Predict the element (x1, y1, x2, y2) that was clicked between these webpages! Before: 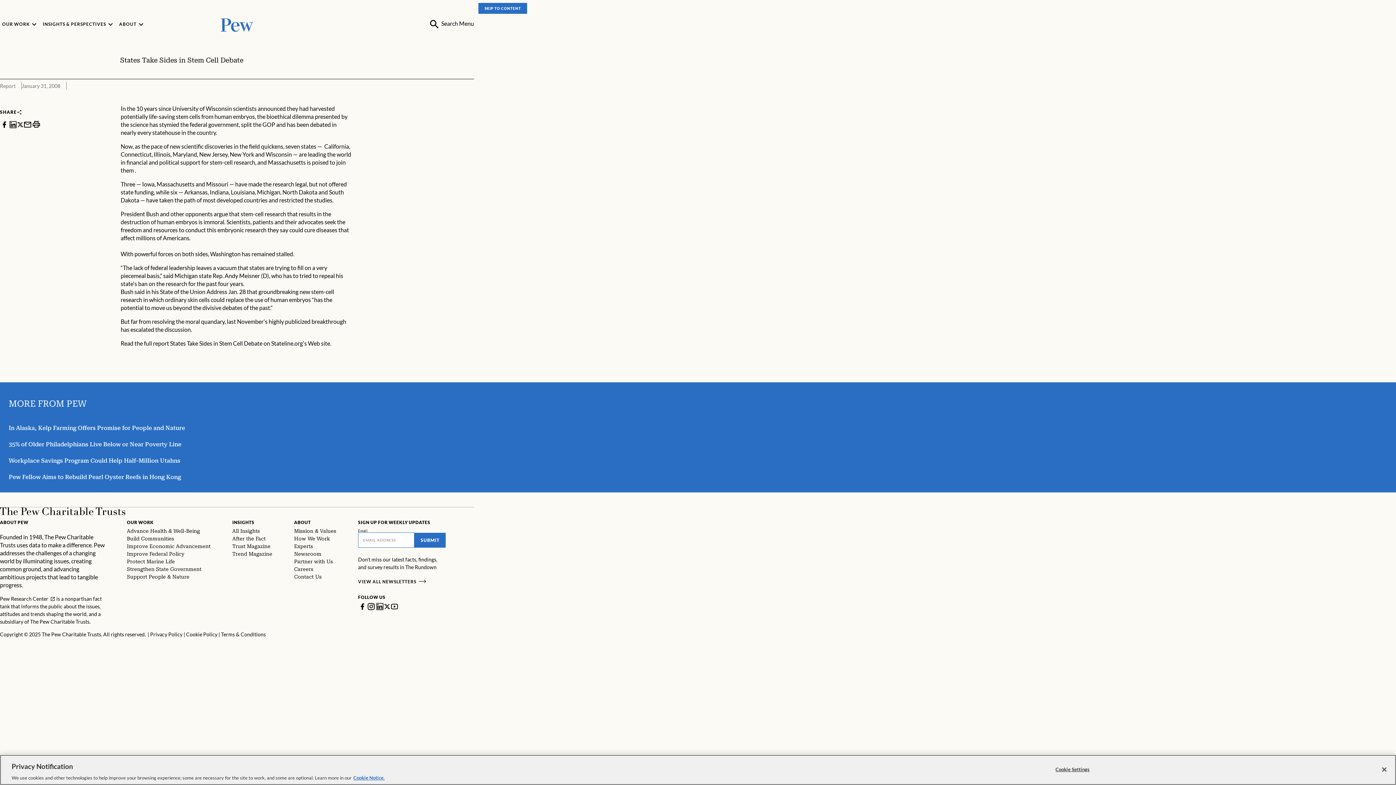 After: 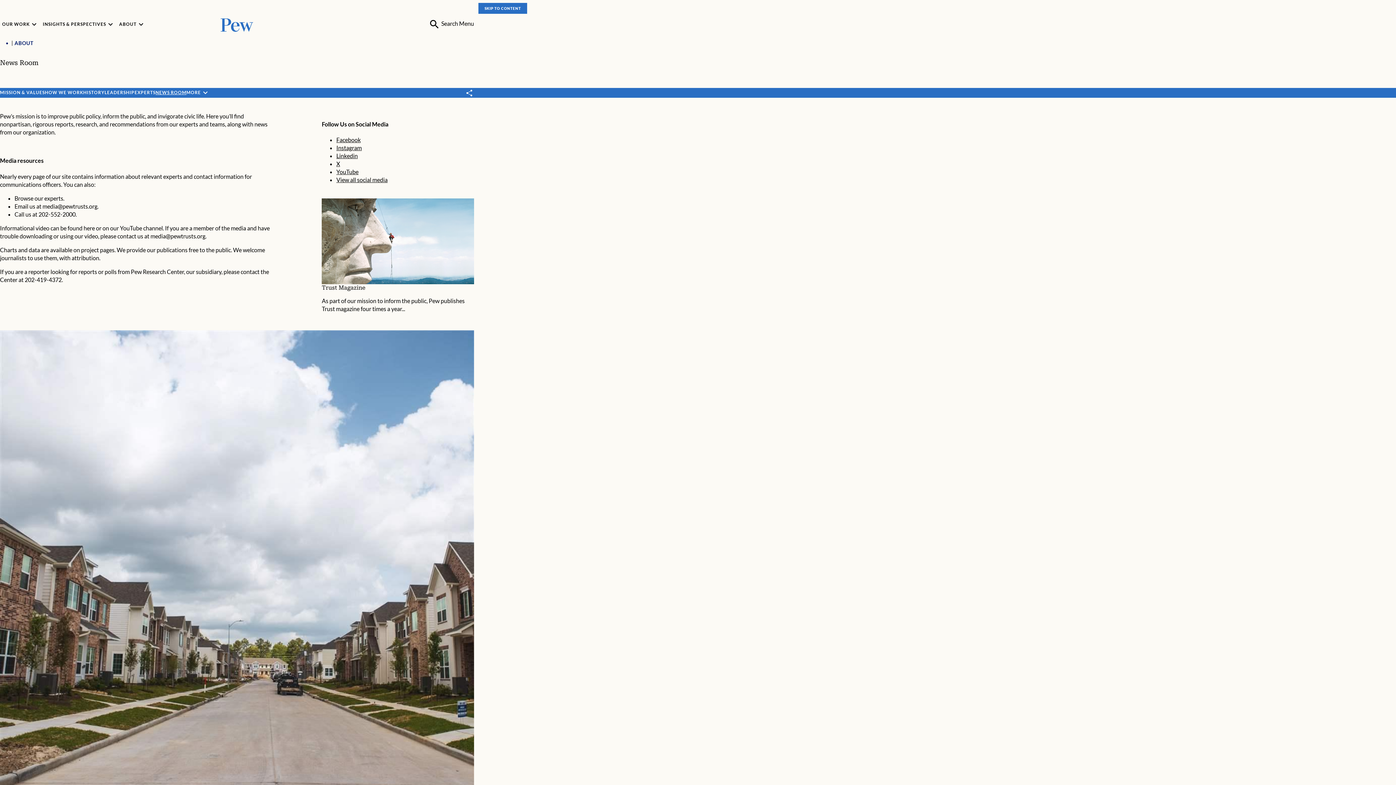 Action: bbox: (294, 550, 321, 558) label: Newsroom